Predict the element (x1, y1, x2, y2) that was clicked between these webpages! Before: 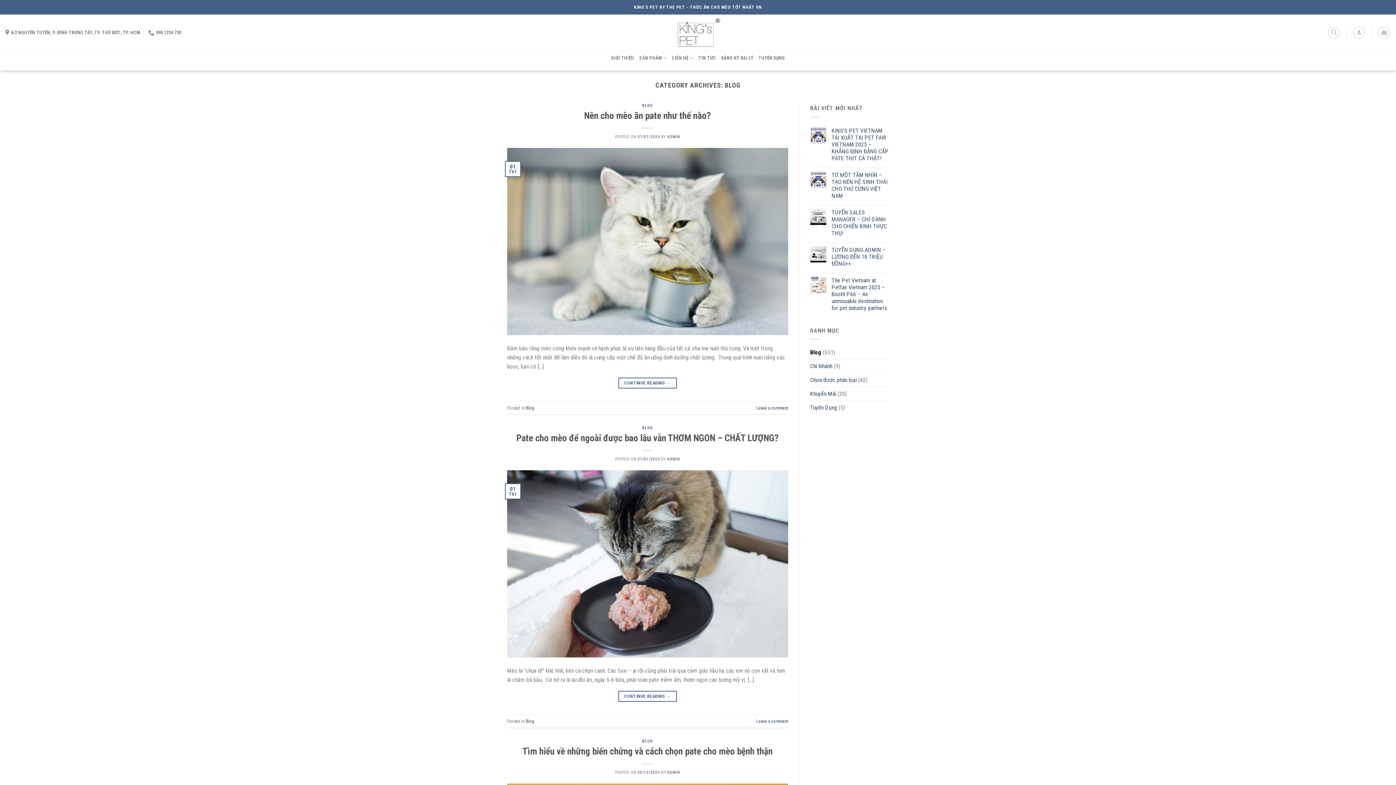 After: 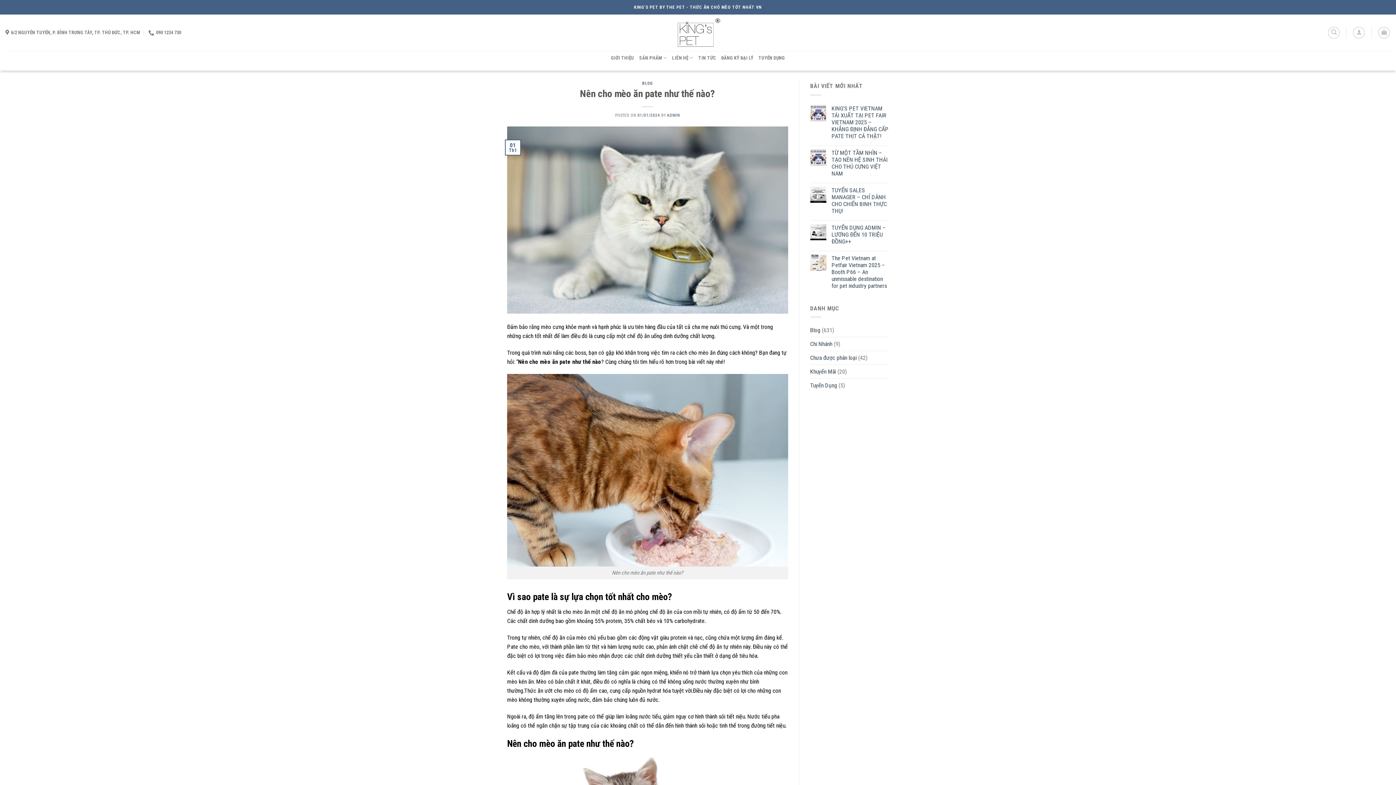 Action: bbox: (584, 110, 711, 121) label: Nên cho mèo ăn pate như thế nào?